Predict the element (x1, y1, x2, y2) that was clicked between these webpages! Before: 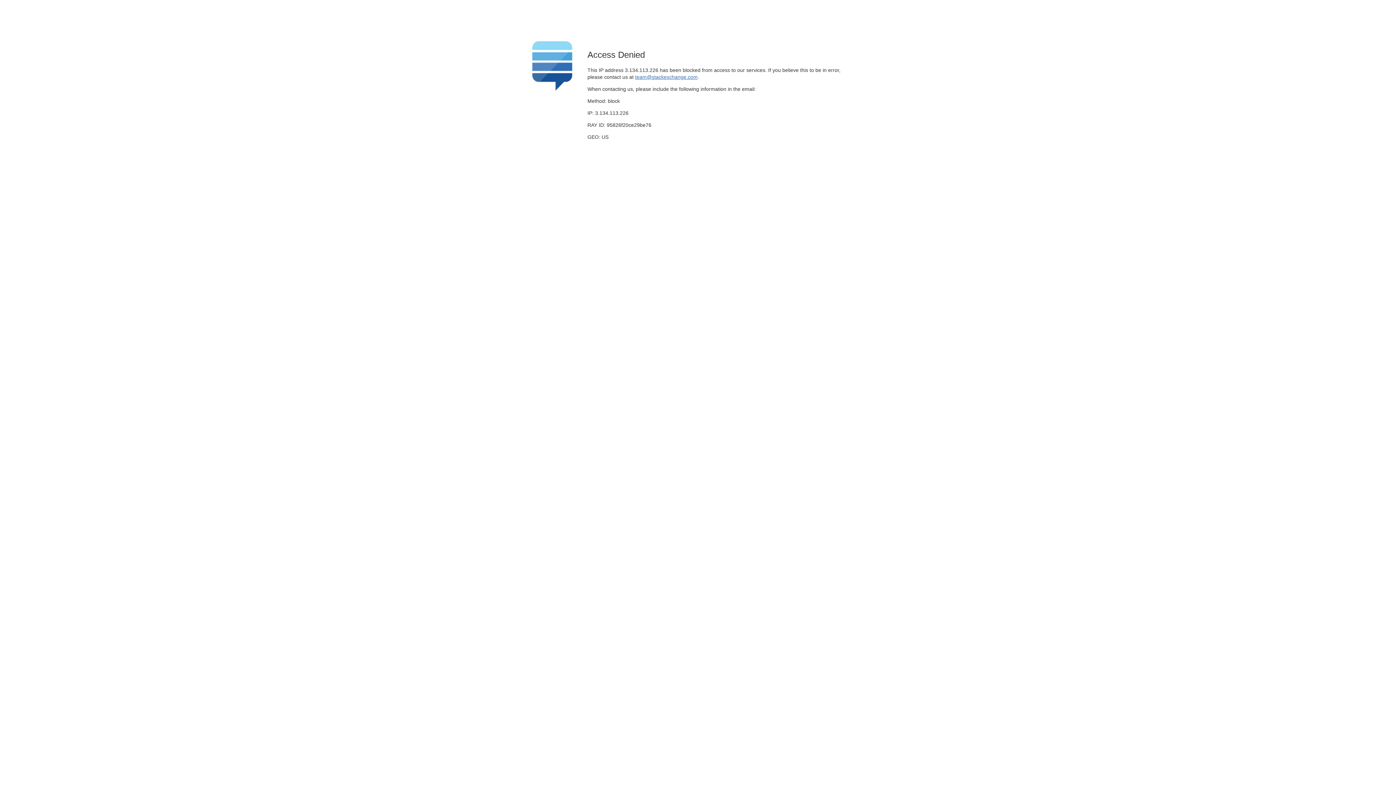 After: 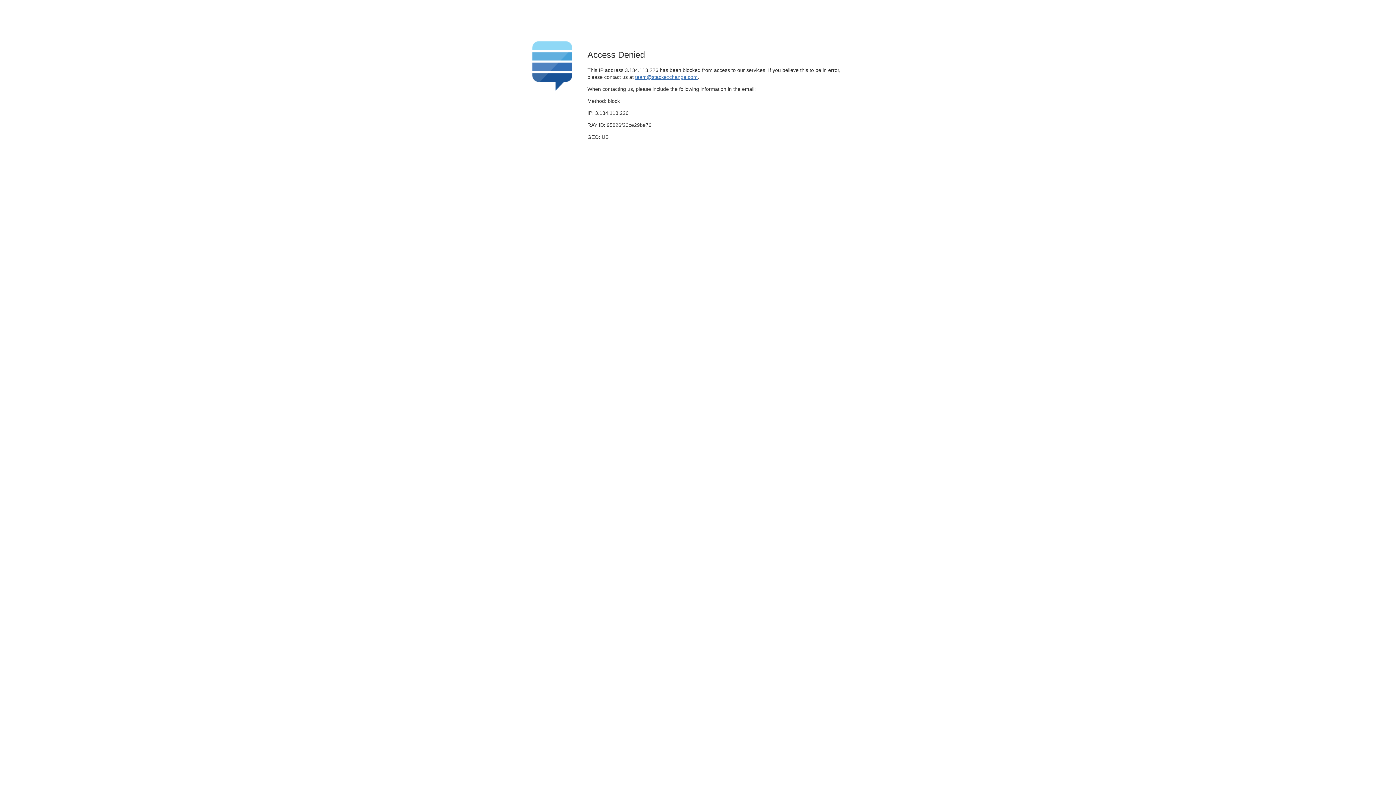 Action: bbox: (635, 74, 697, 79) label: team@stackexchange.com